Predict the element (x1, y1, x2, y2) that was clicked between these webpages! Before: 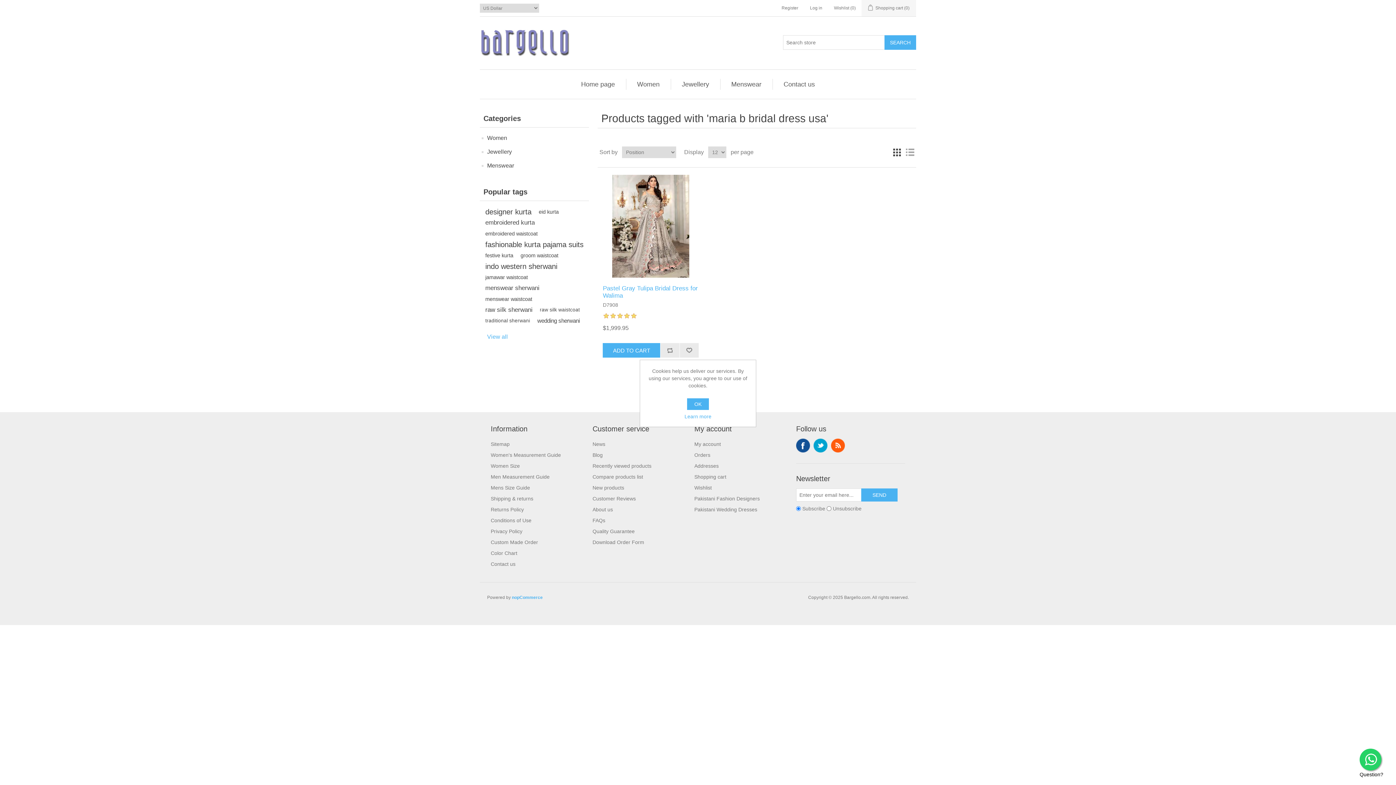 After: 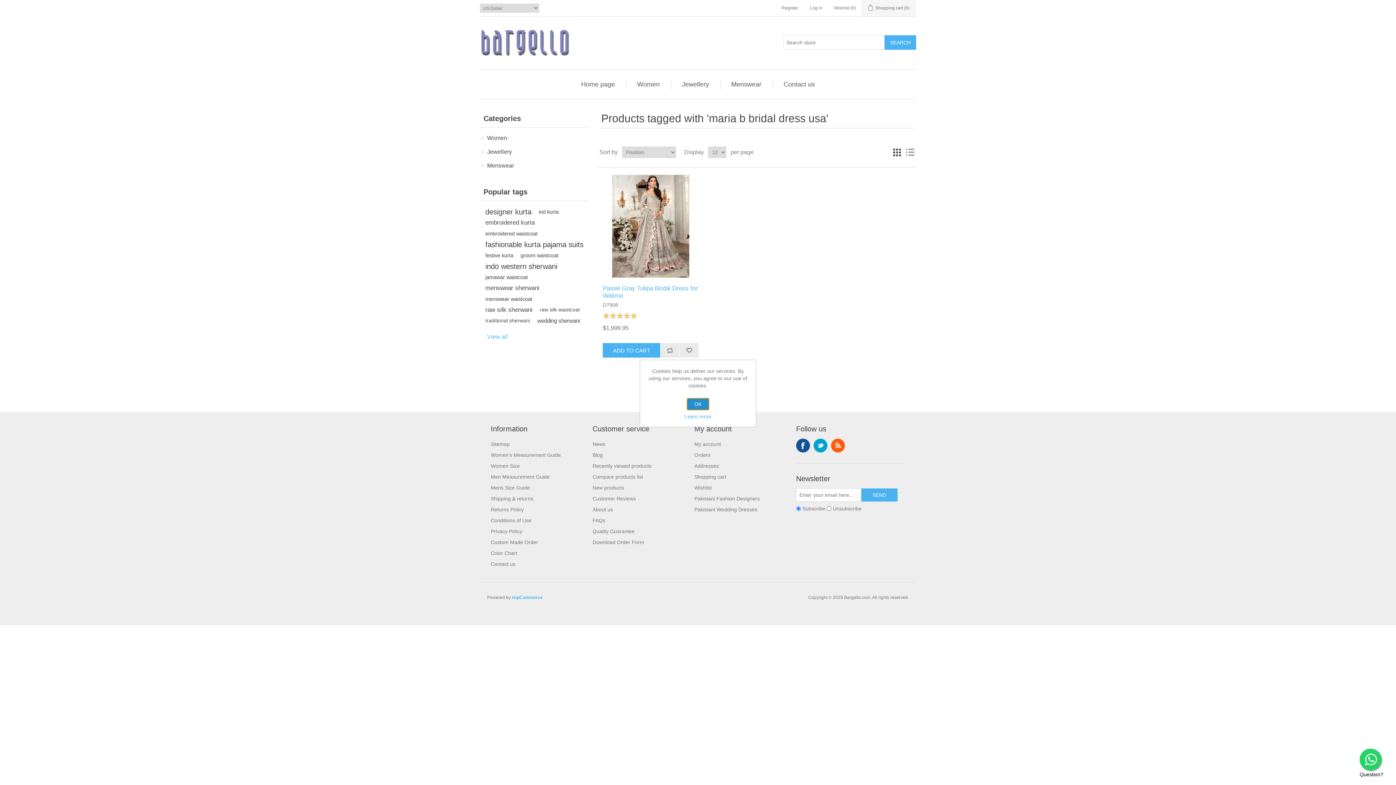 Action: label: OK bbox: (687, 398, 709, 410)